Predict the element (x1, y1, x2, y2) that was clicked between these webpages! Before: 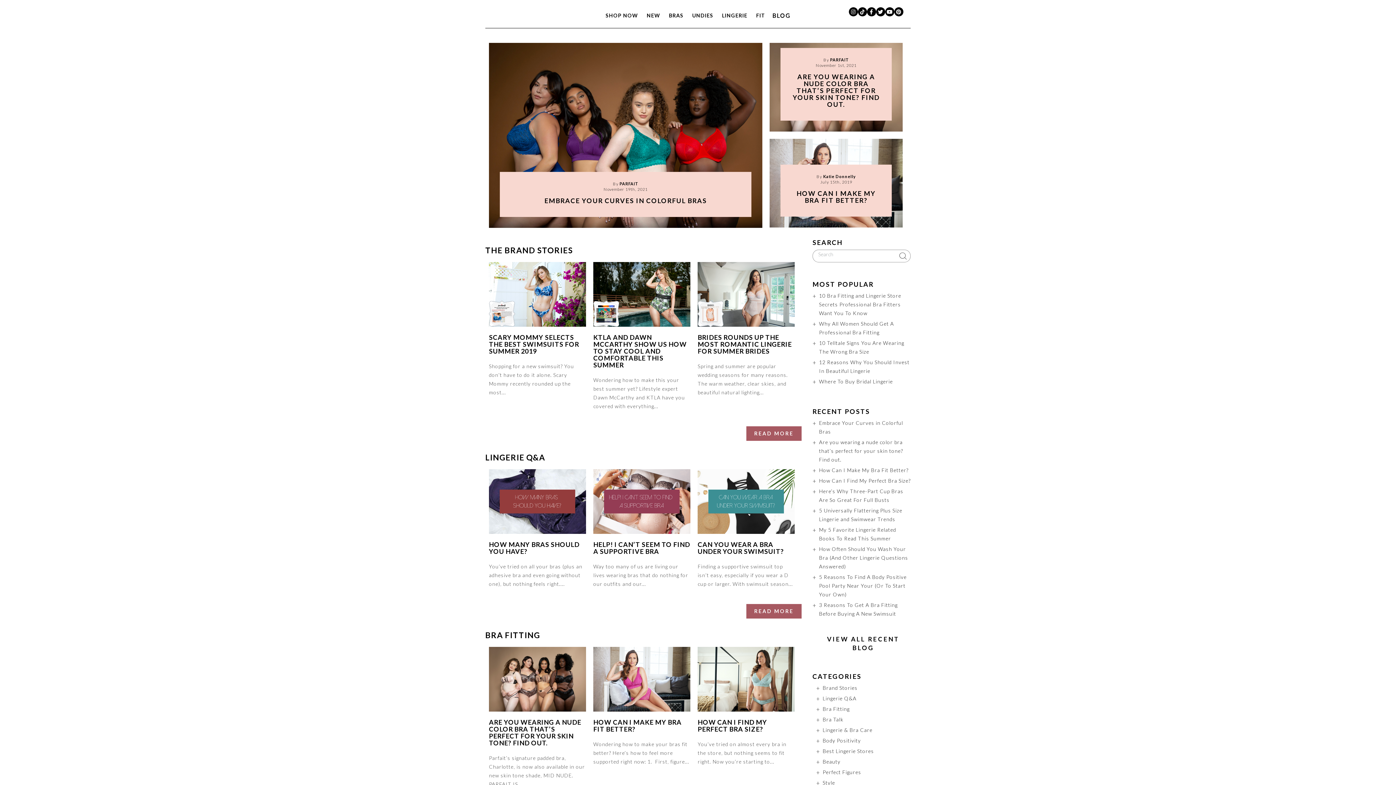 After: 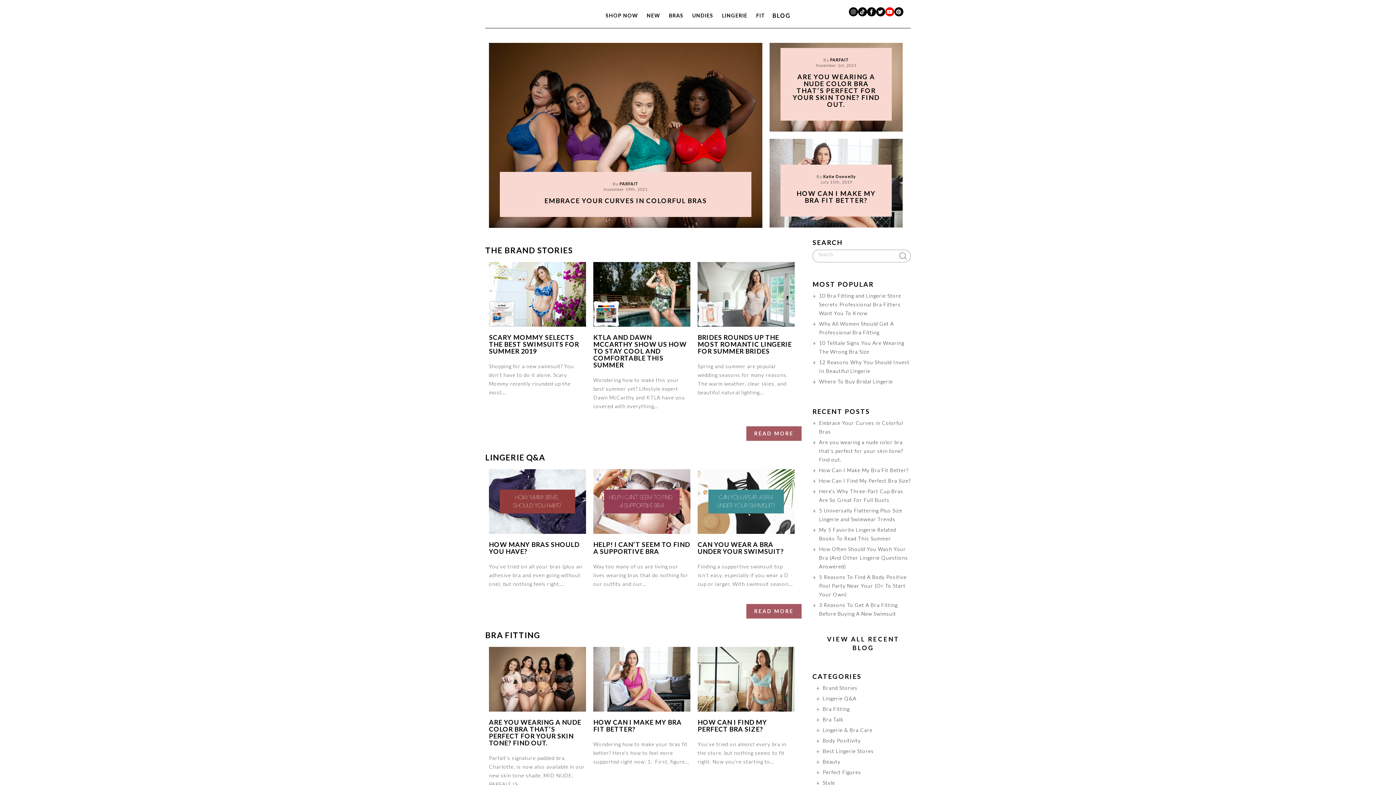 Action: bbox: (885, 7, 894, 16)